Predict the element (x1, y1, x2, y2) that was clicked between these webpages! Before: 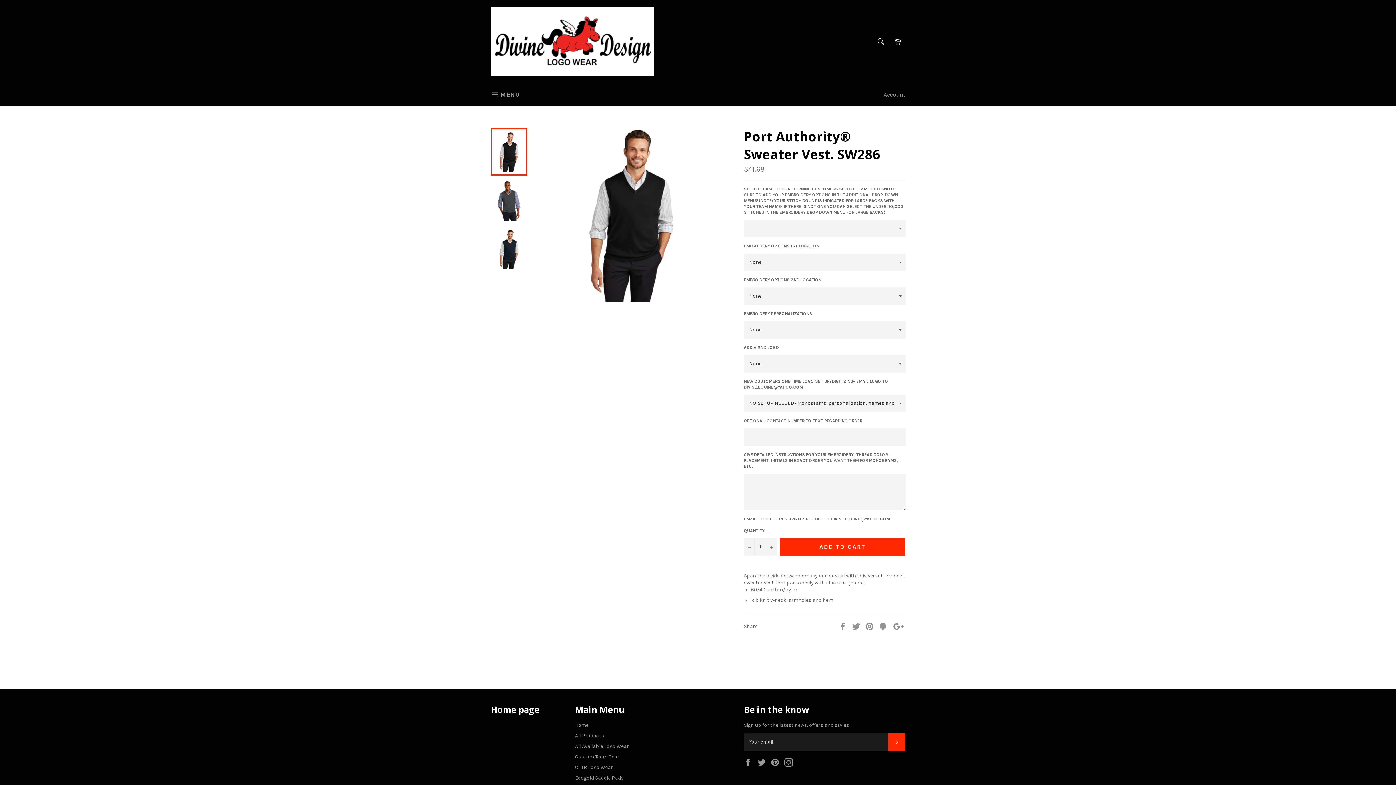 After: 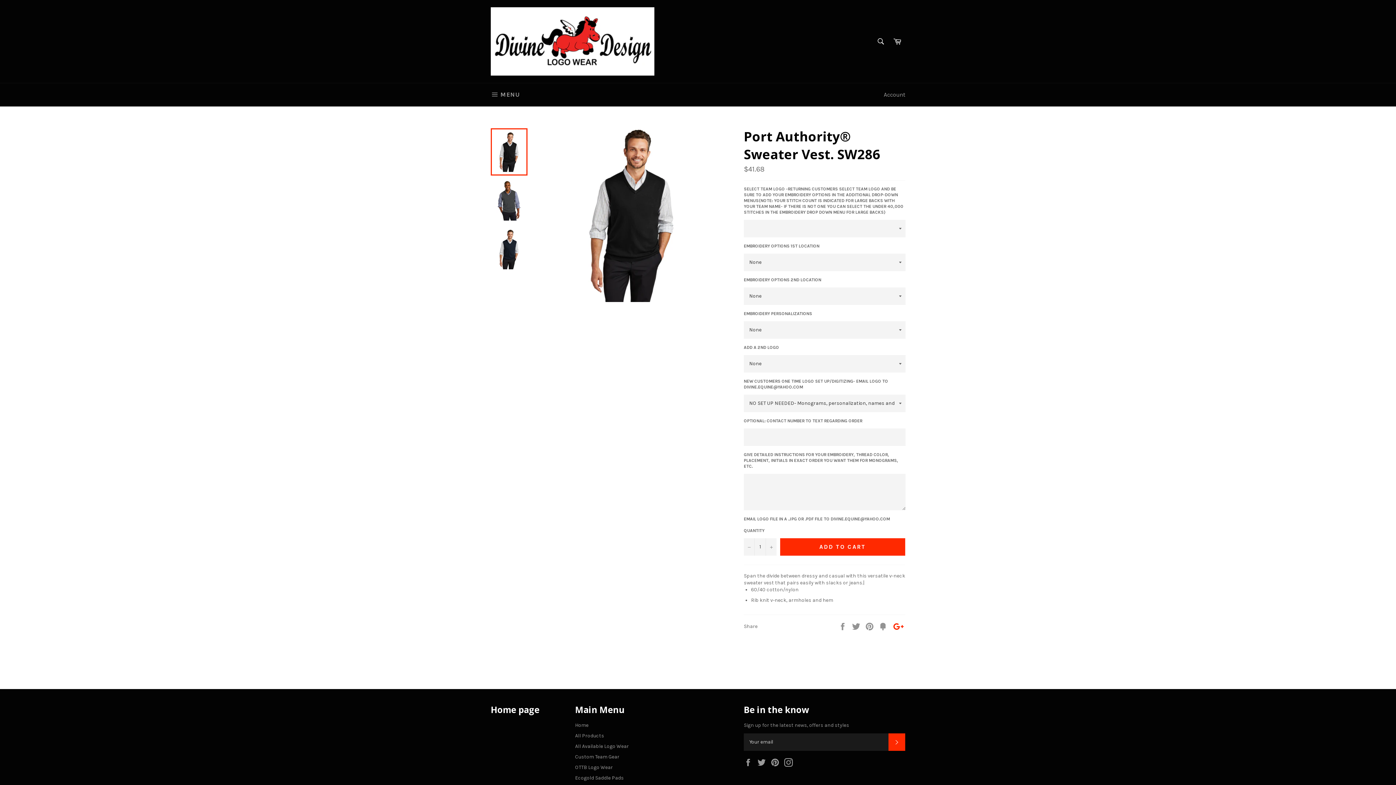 Action: label: +1 on Google Plus bbox: (892, 623, 905, 629)